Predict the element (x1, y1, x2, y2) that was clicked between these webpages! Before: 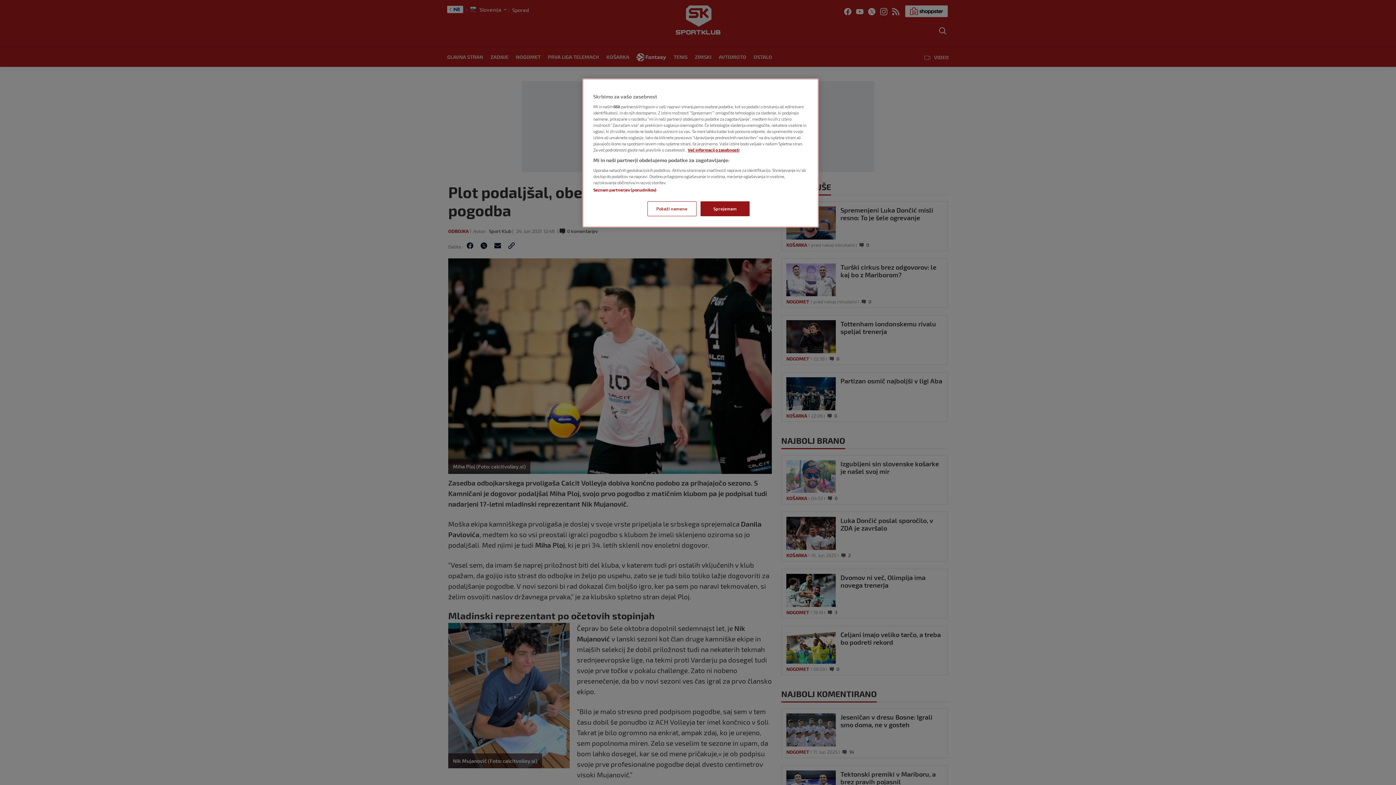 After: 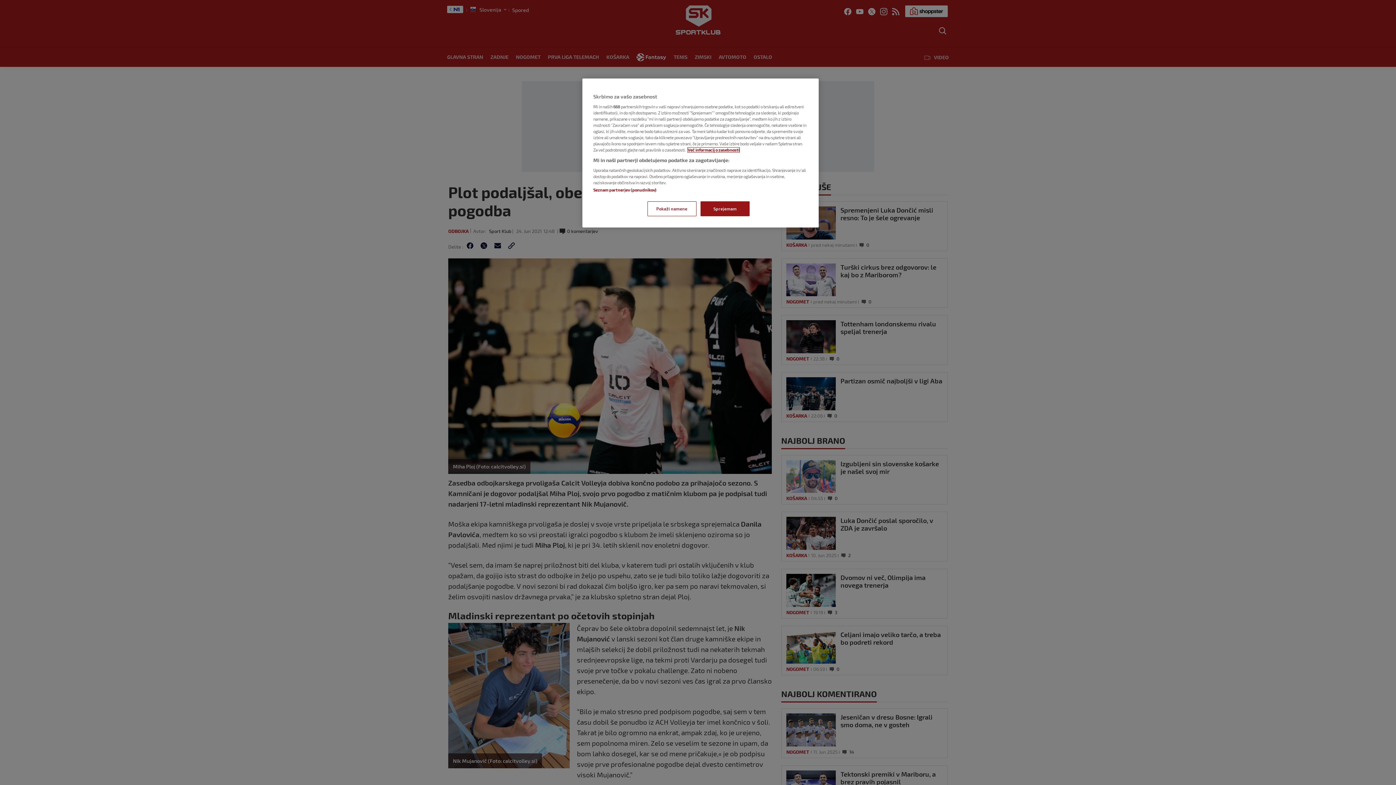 Action: bbox: (688, 147, 739, 152) label: Več informacij o zasebnosti, odpre se v novem zavihku